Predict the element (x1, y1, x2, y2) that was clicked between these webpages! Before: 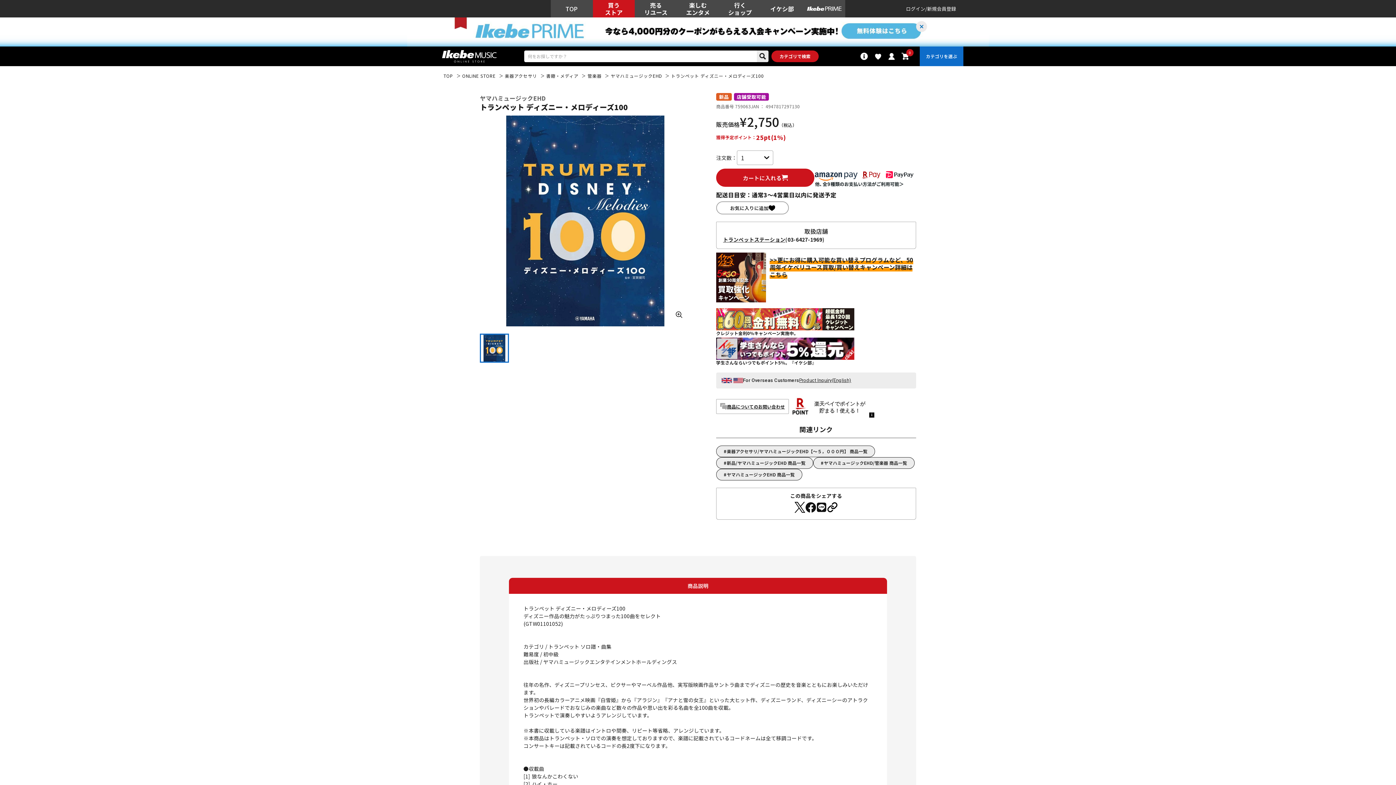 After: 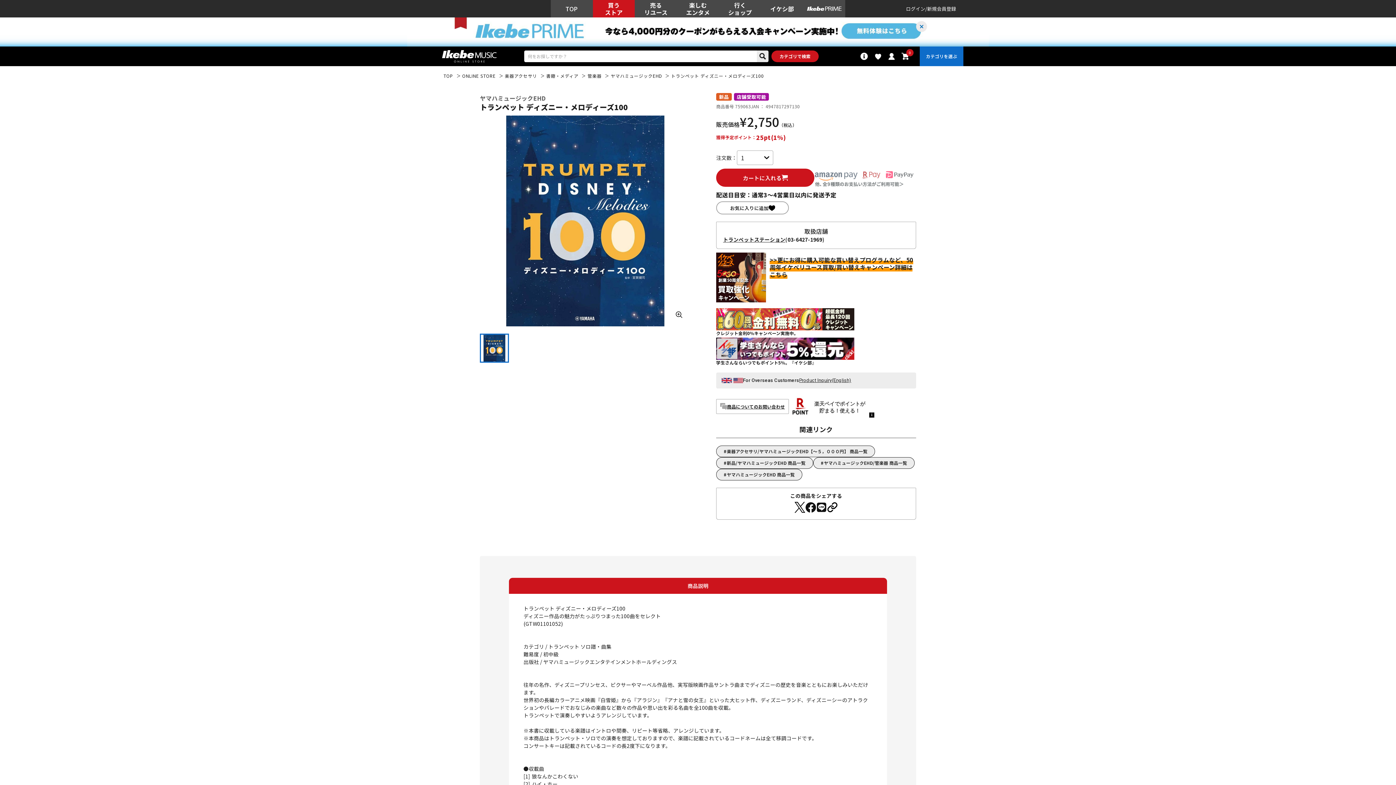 Action: bbox: (814, 169, 916, 186)